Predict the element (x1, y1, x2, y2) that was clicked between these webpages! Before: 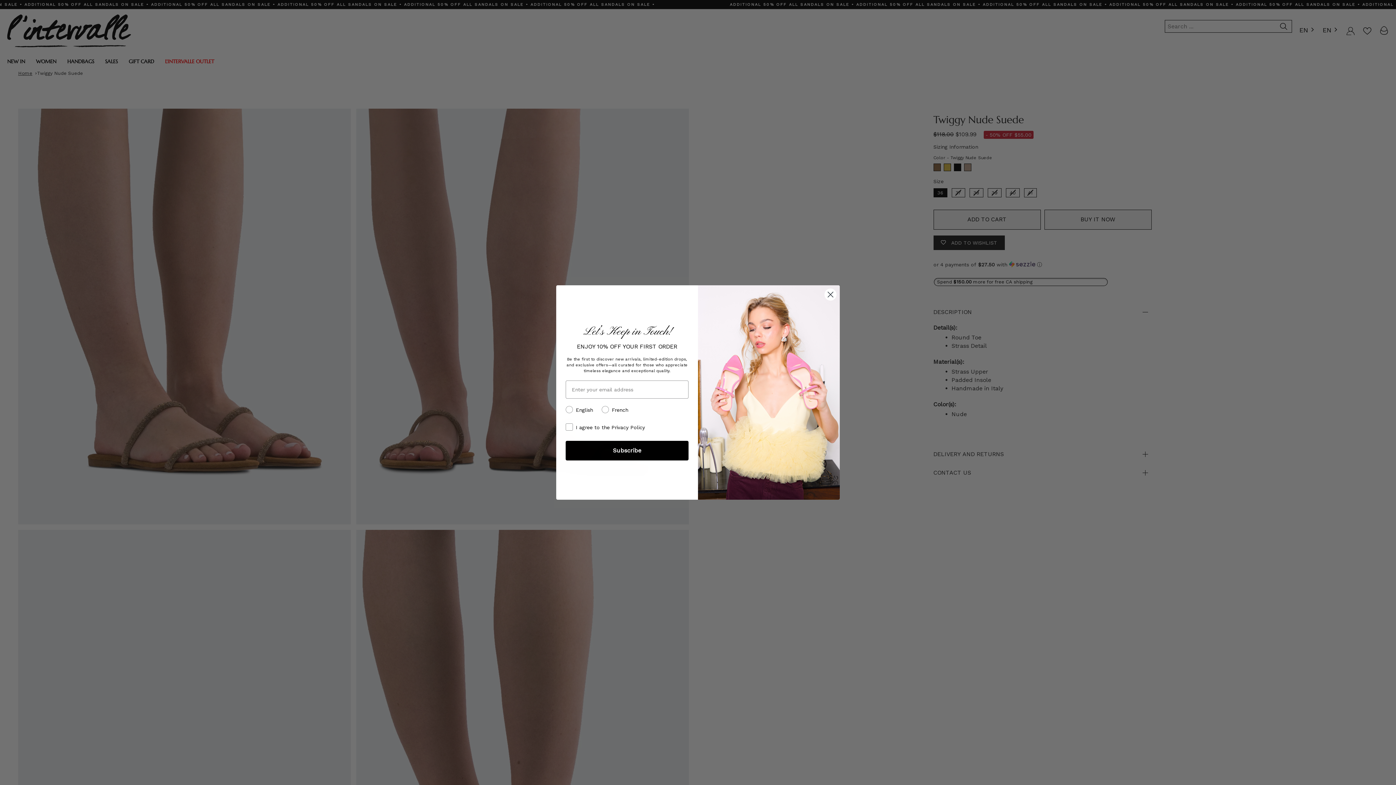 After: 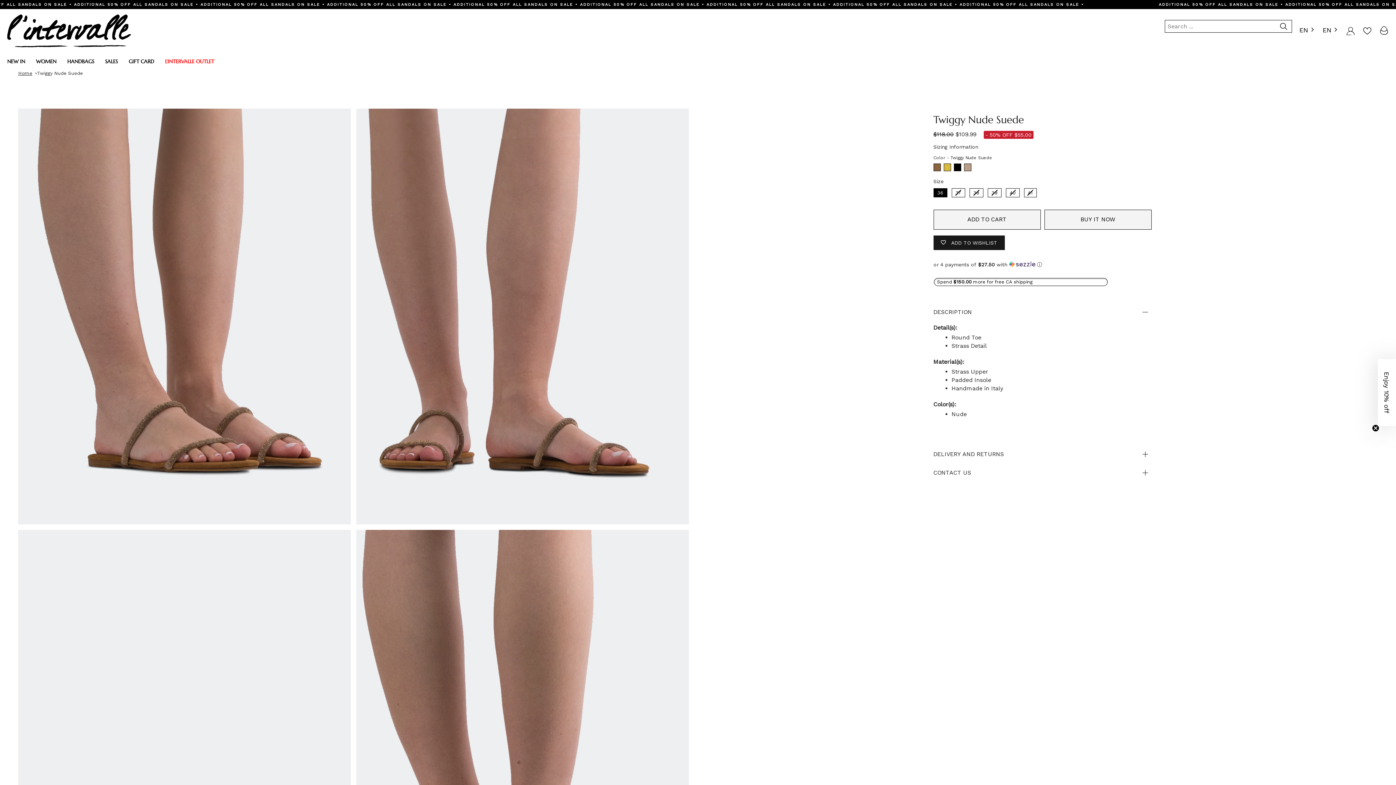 Action: bbox: (824, 288, 837, 301) label: Close dialog